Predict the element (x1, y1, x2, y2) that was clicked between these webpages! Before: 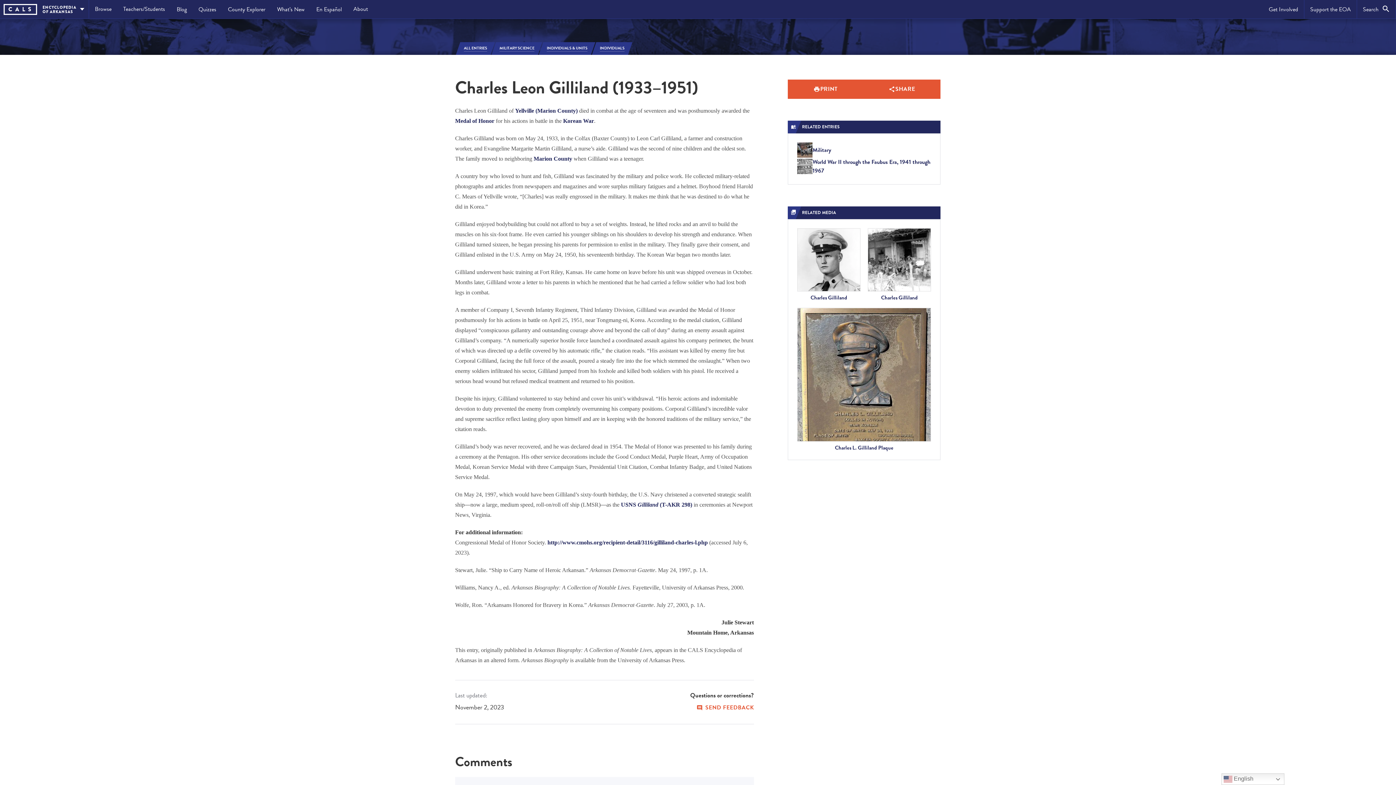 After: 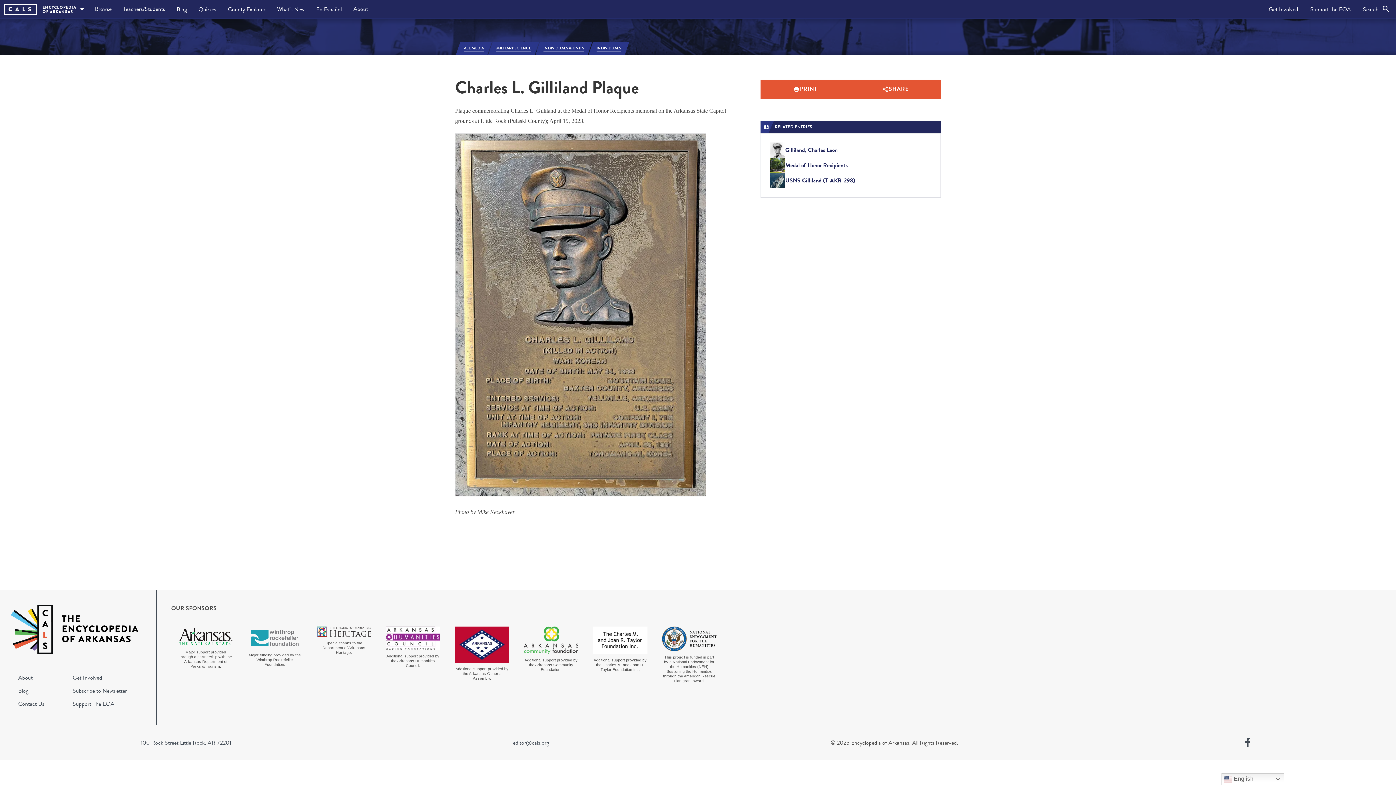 Action: bbox: (797, 308, 931, 450) label: Charles L. Gilliland Plaque